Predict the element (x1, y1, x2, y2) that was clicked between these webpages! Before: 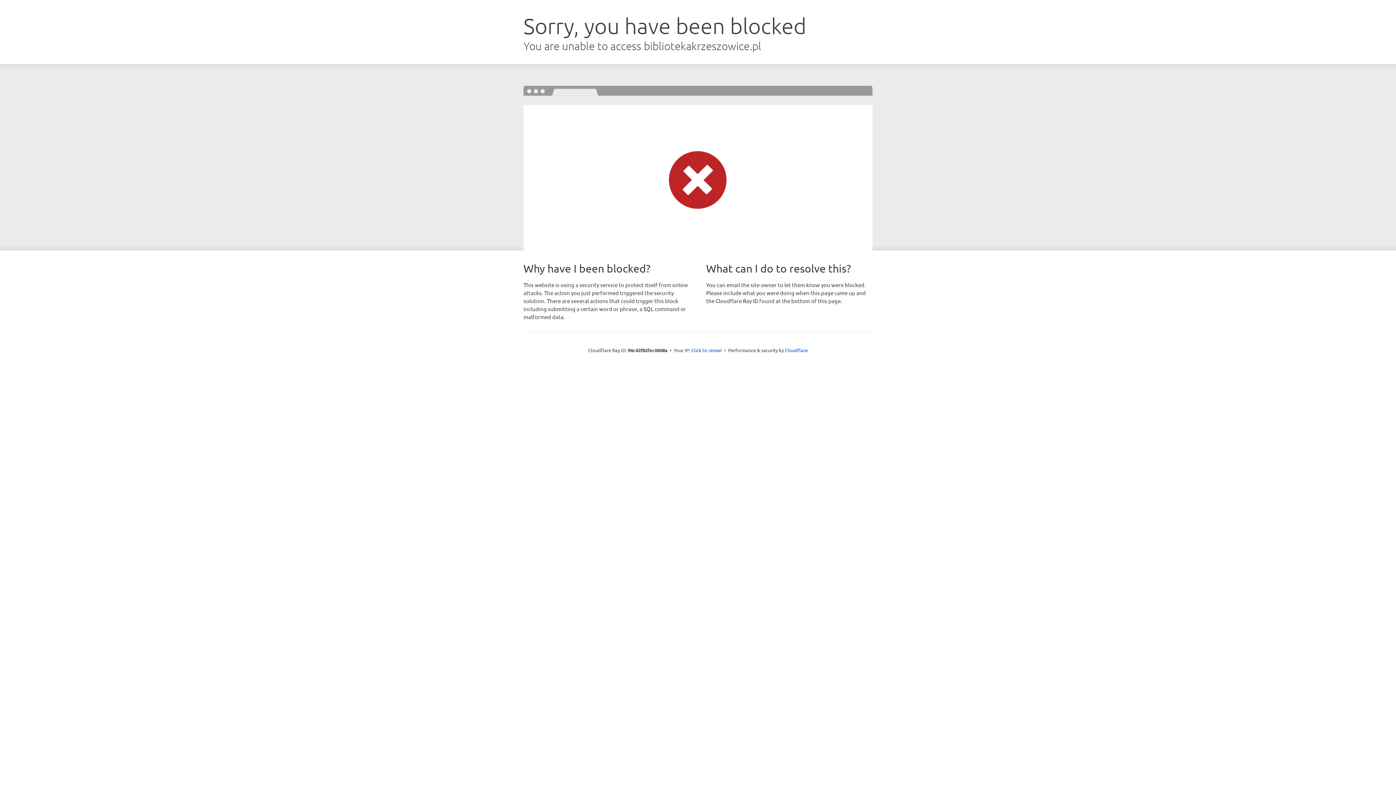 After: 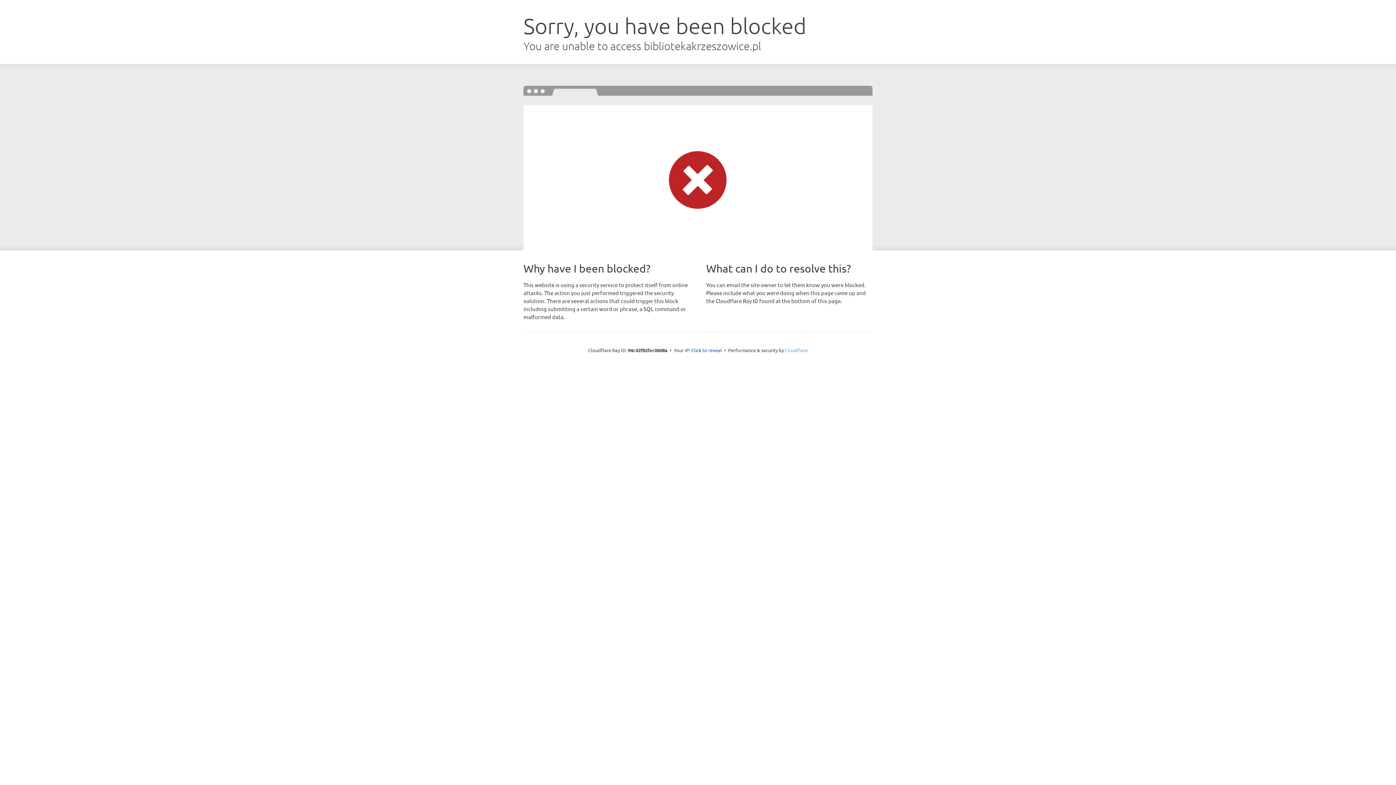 Action: bbox: (785, 347, 808, 353) label: Cloudflare